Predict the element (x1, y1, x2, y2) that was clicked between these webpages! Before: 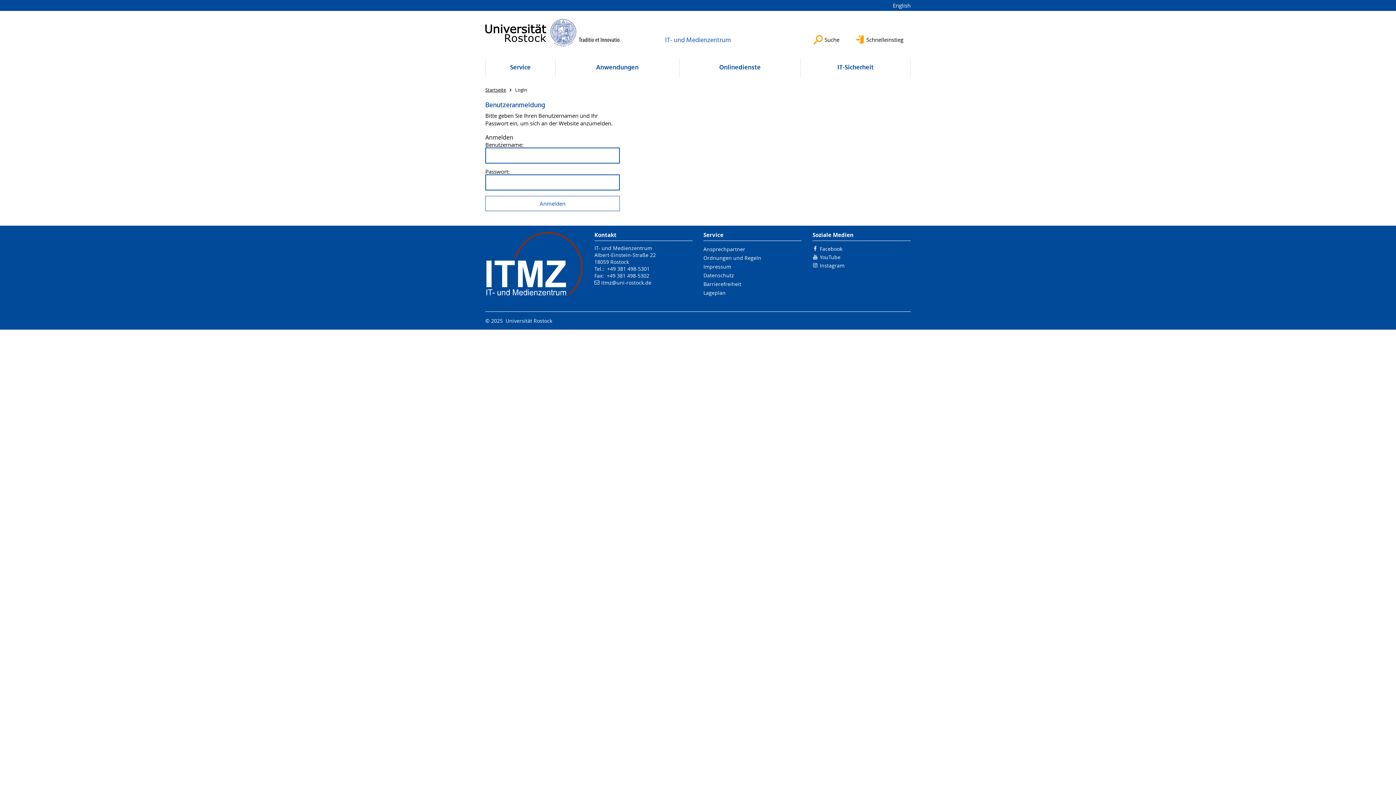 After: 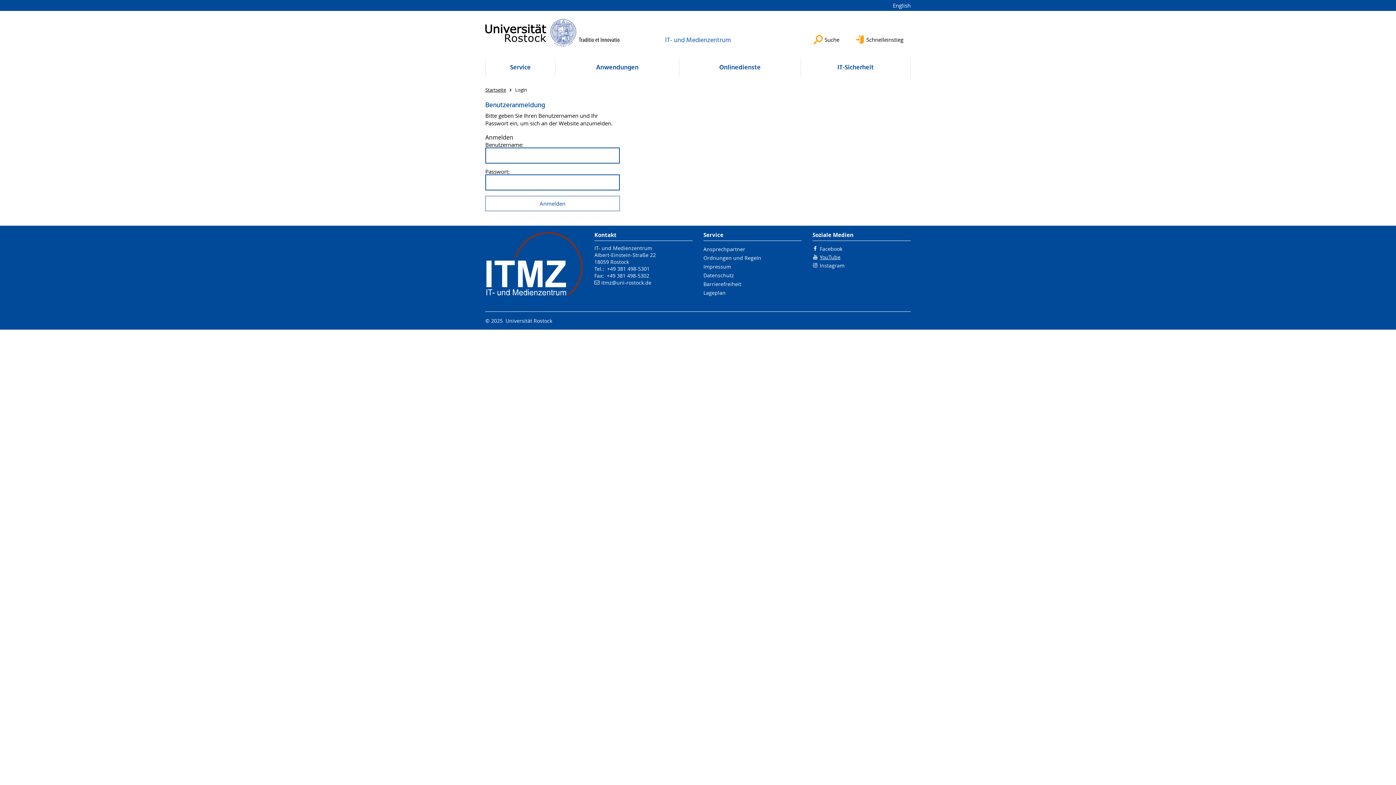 Action: bbox: (812, 253, 840, 261) label: YouTube